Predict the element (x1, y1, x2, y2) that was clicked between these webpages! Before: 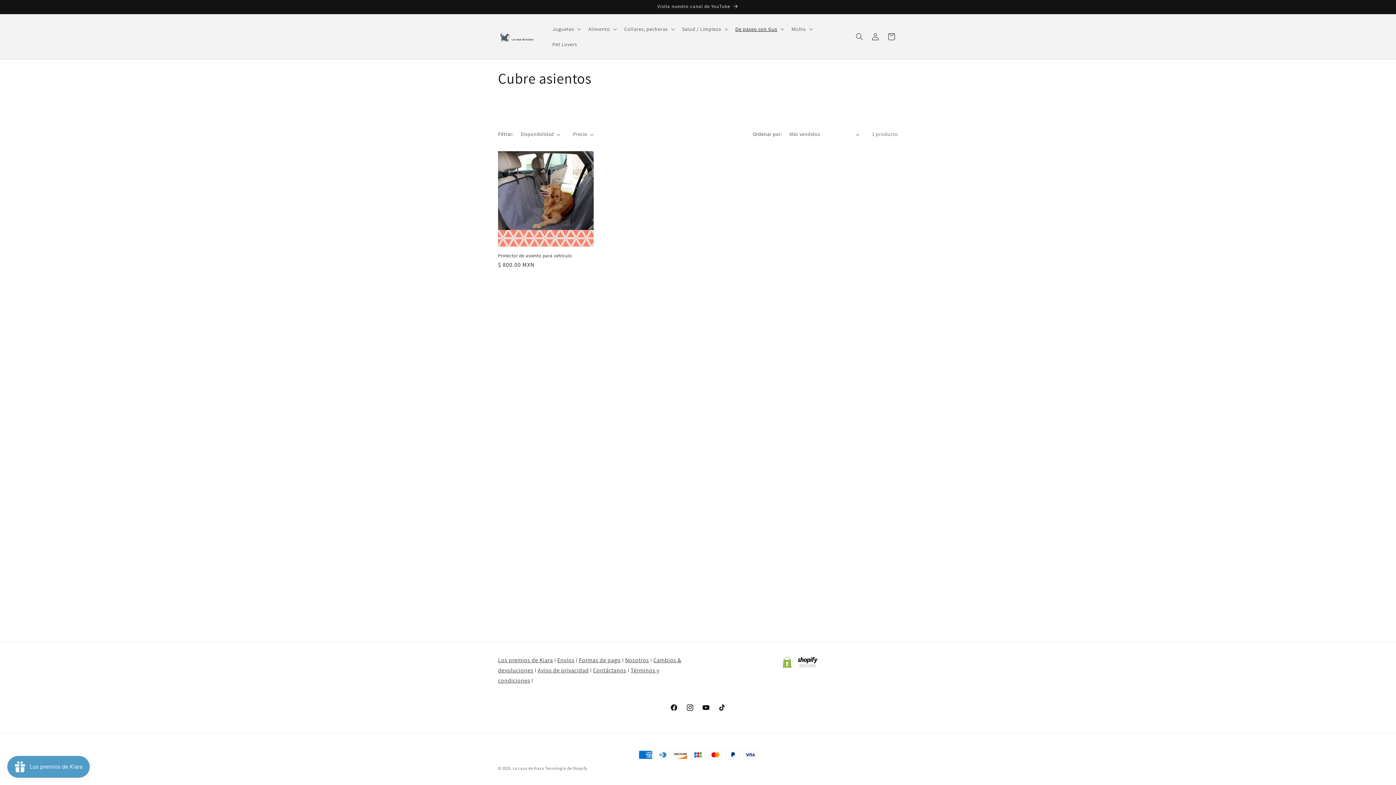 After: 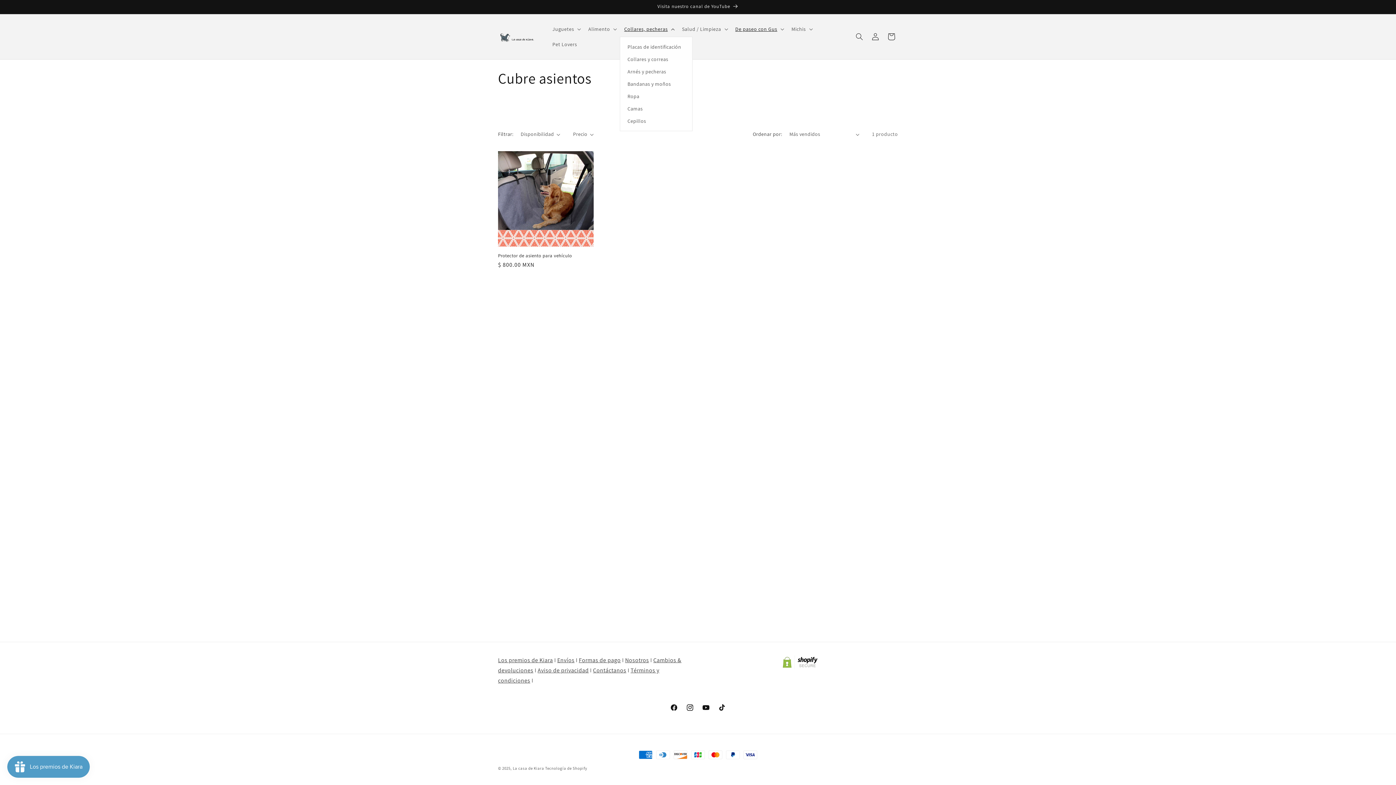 Action: label: Collares, pecheras bbox: (620, 21, 677, 36)